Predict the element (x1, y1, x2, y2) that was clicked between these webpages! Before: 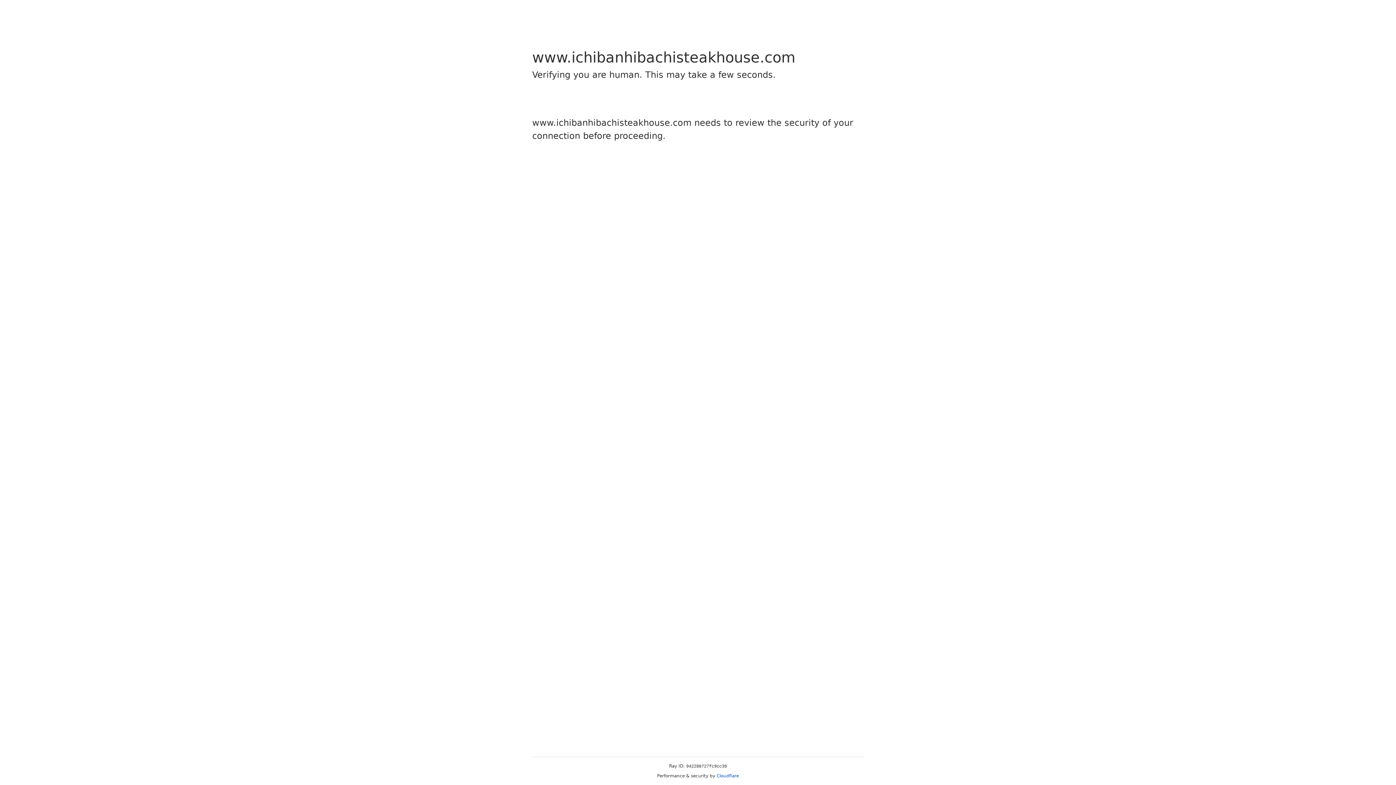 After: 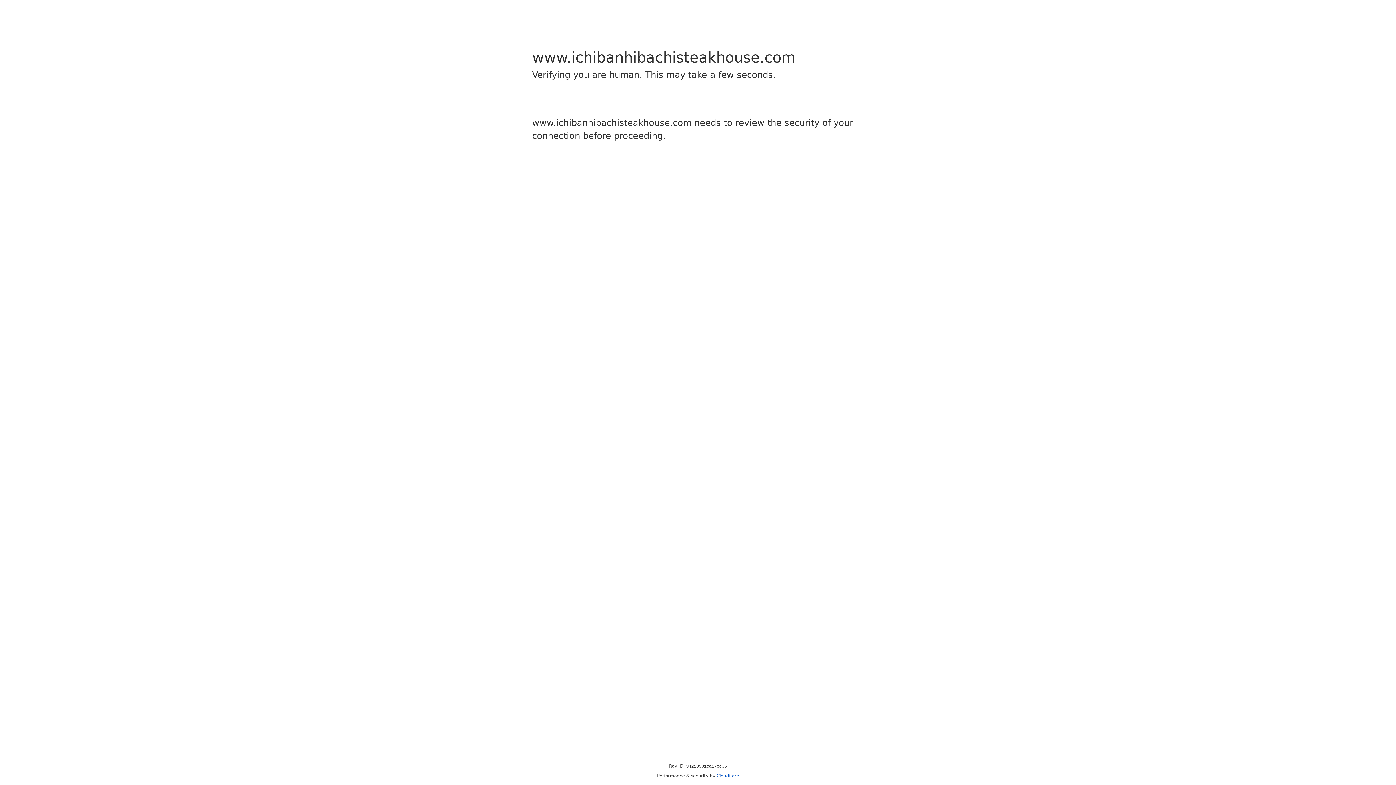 Action: bbox: (716, 773, 739, 778) label: Cloudflare